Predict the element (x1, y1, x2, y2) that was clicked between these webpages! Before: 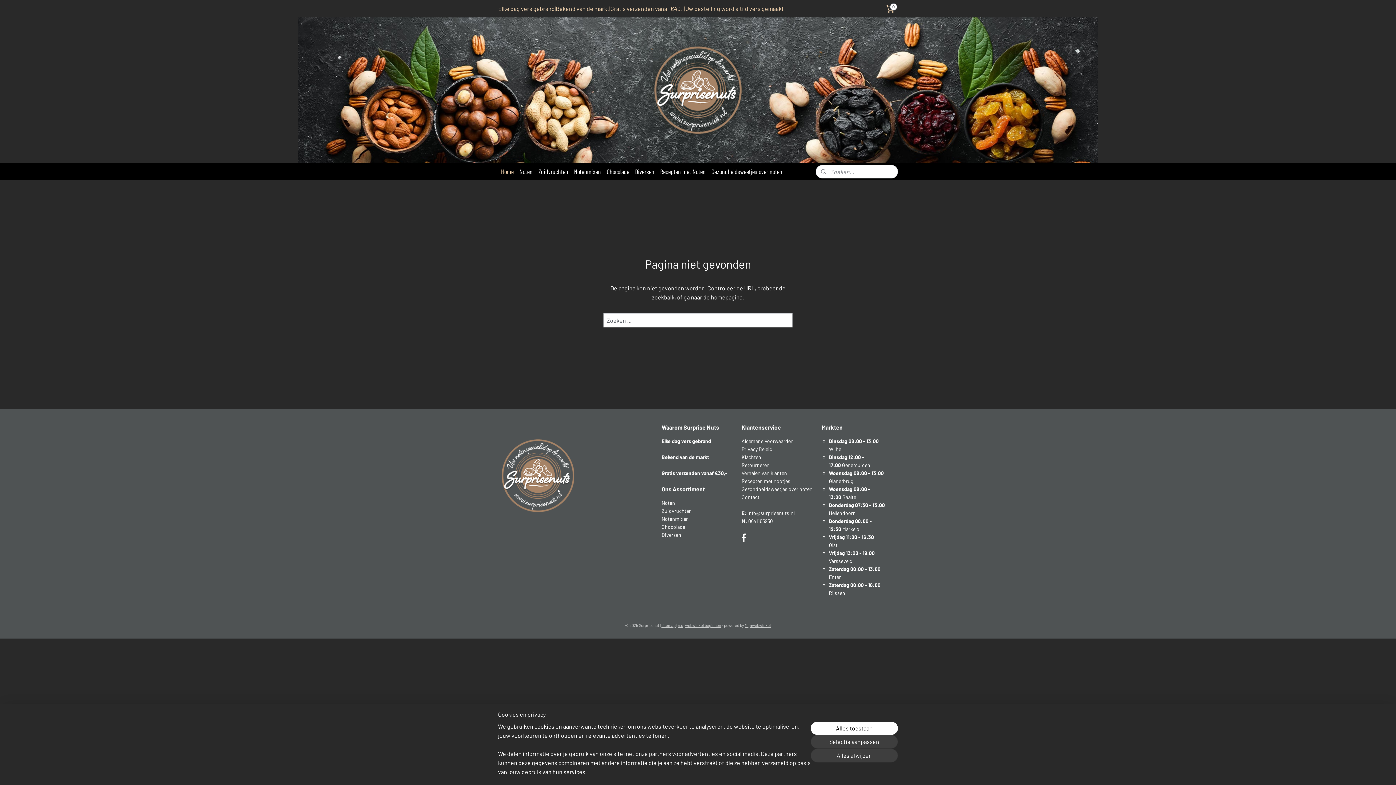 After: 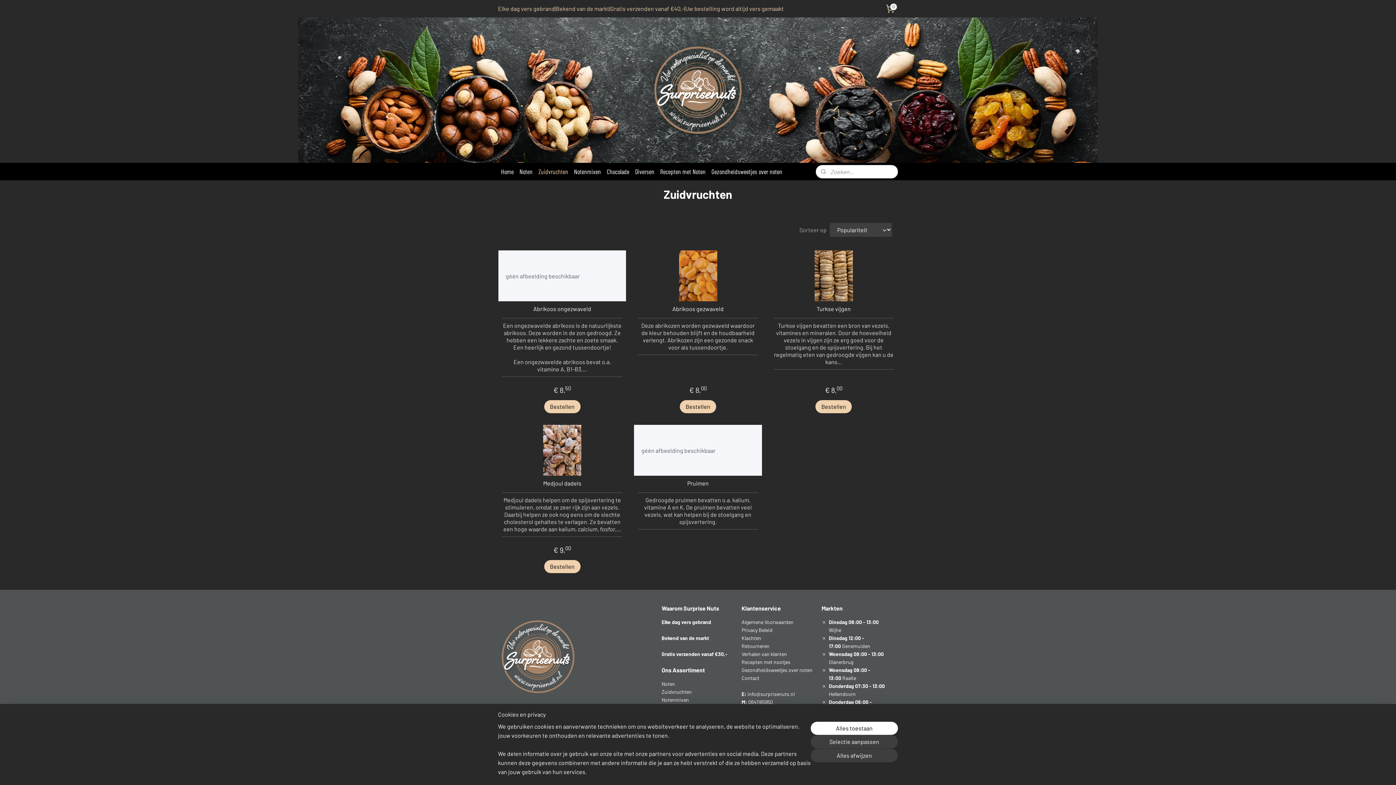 Action: label: Zuidvruchten bbox: (535, 162, 571, 180)